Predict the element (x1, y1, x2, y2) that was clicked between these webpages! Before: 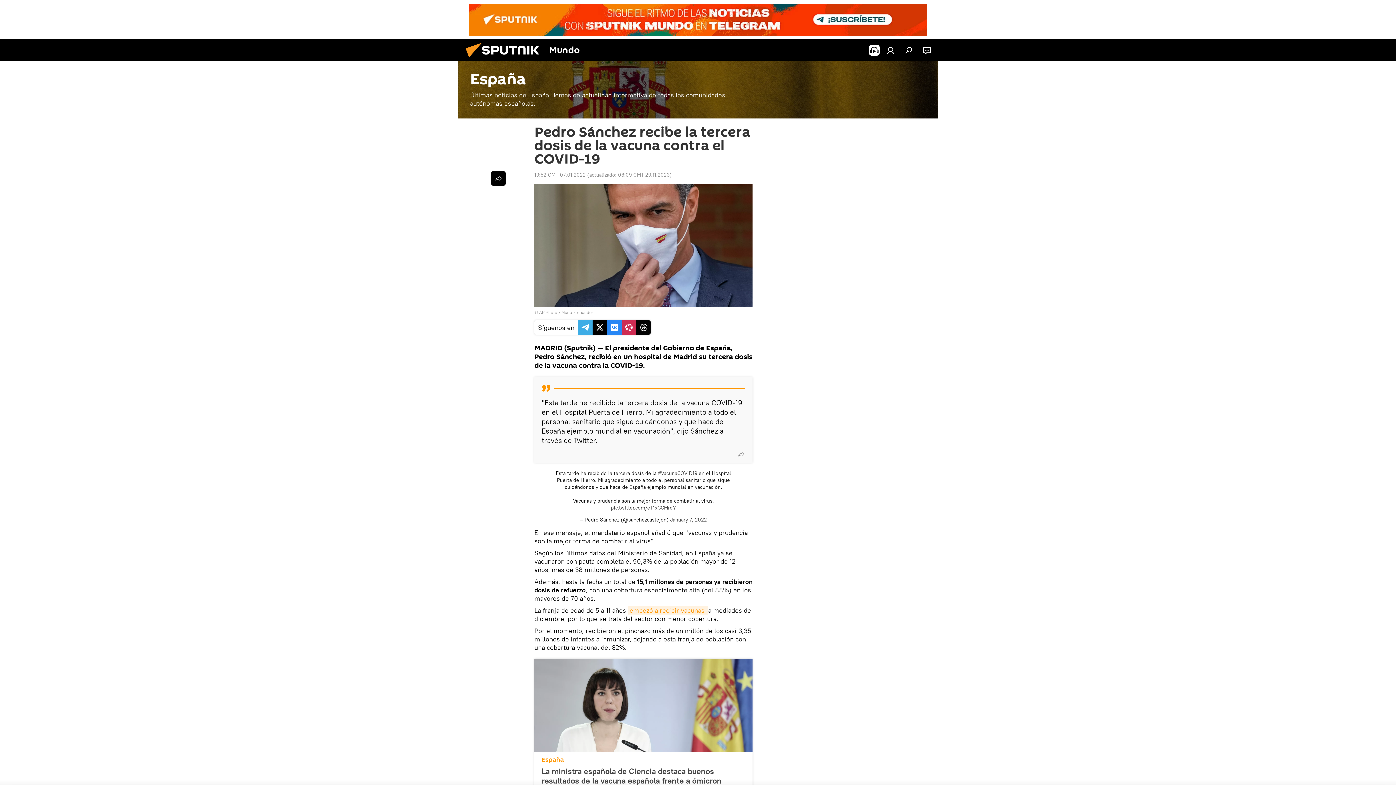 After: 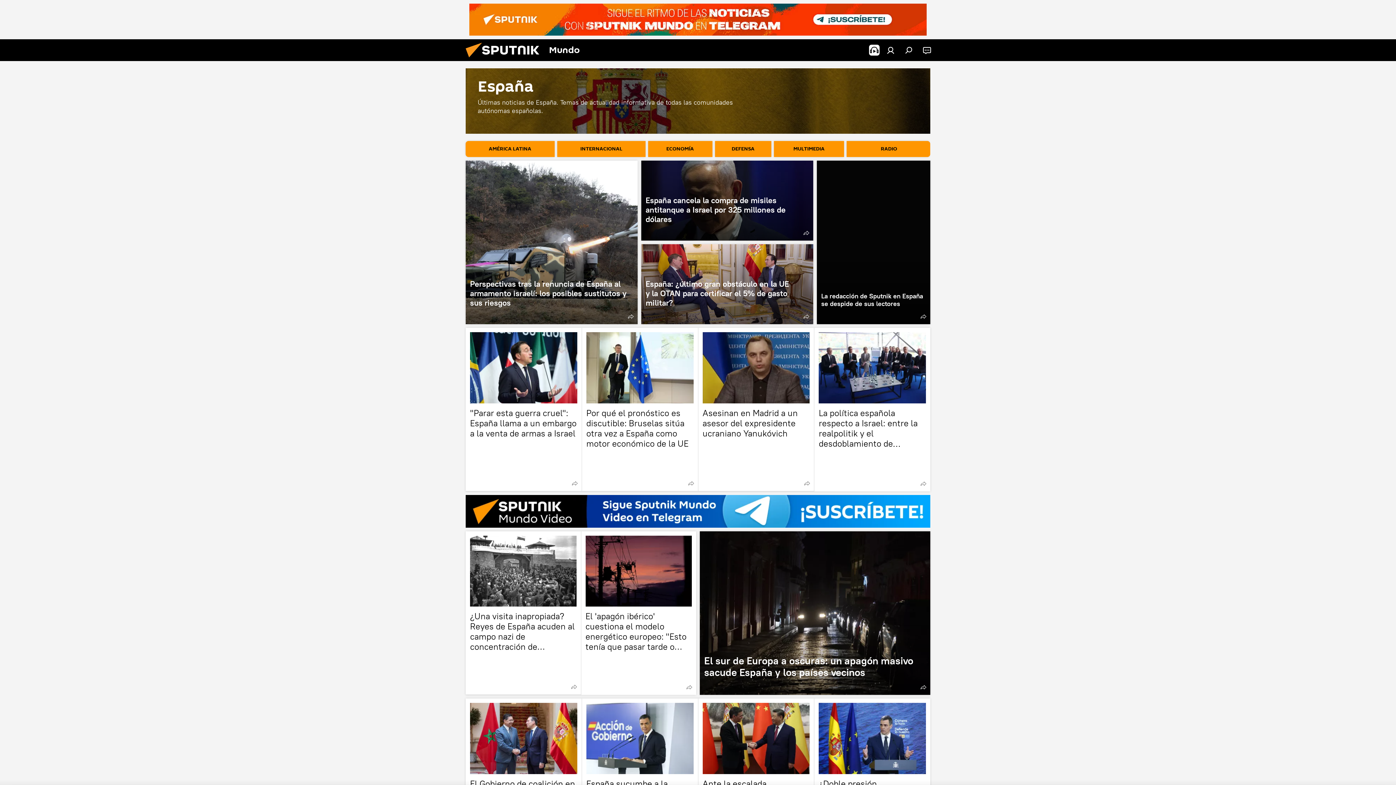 Action: bbox: (458, 61, 938, 118) label: España
Últimas noticias de España. Temas de actualidad informativa de todas las comunidades autónomas españolas.